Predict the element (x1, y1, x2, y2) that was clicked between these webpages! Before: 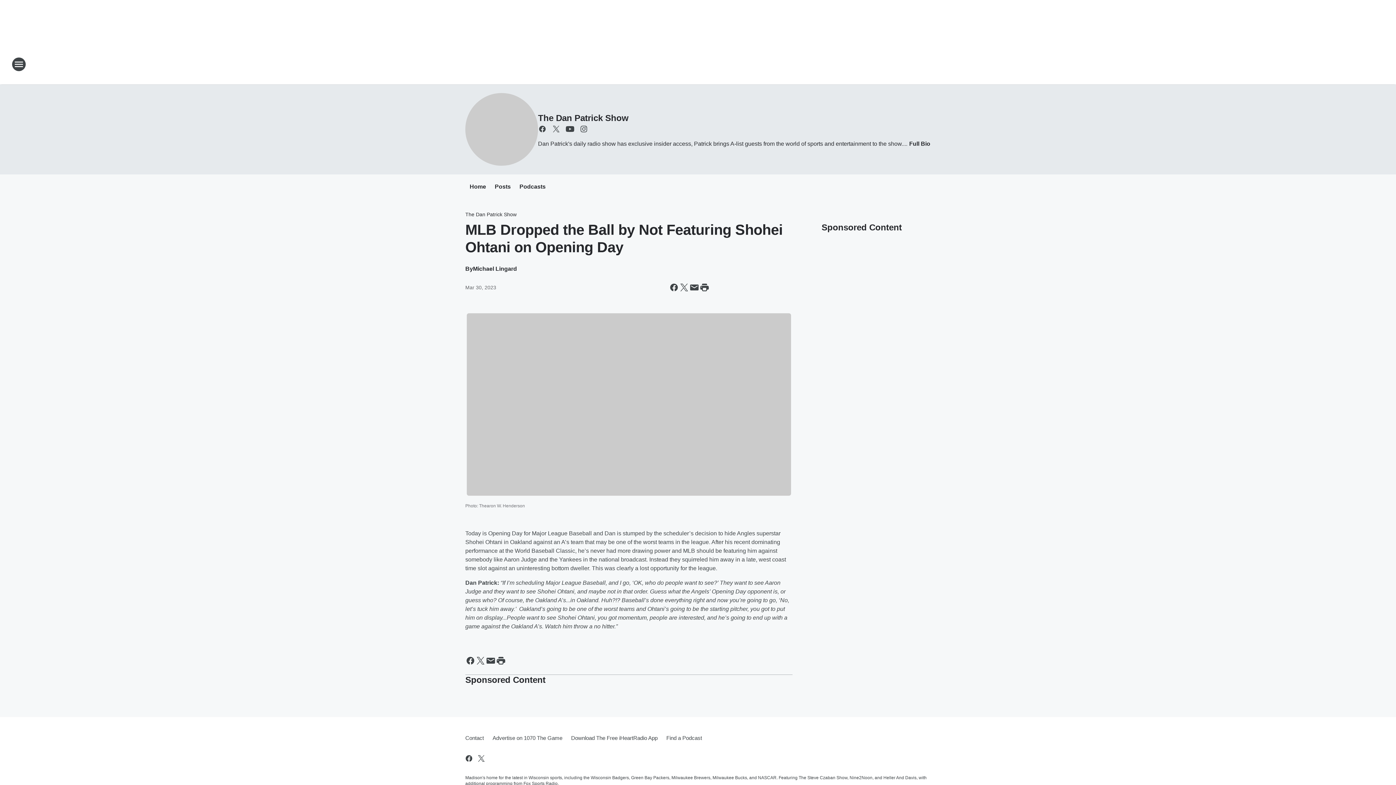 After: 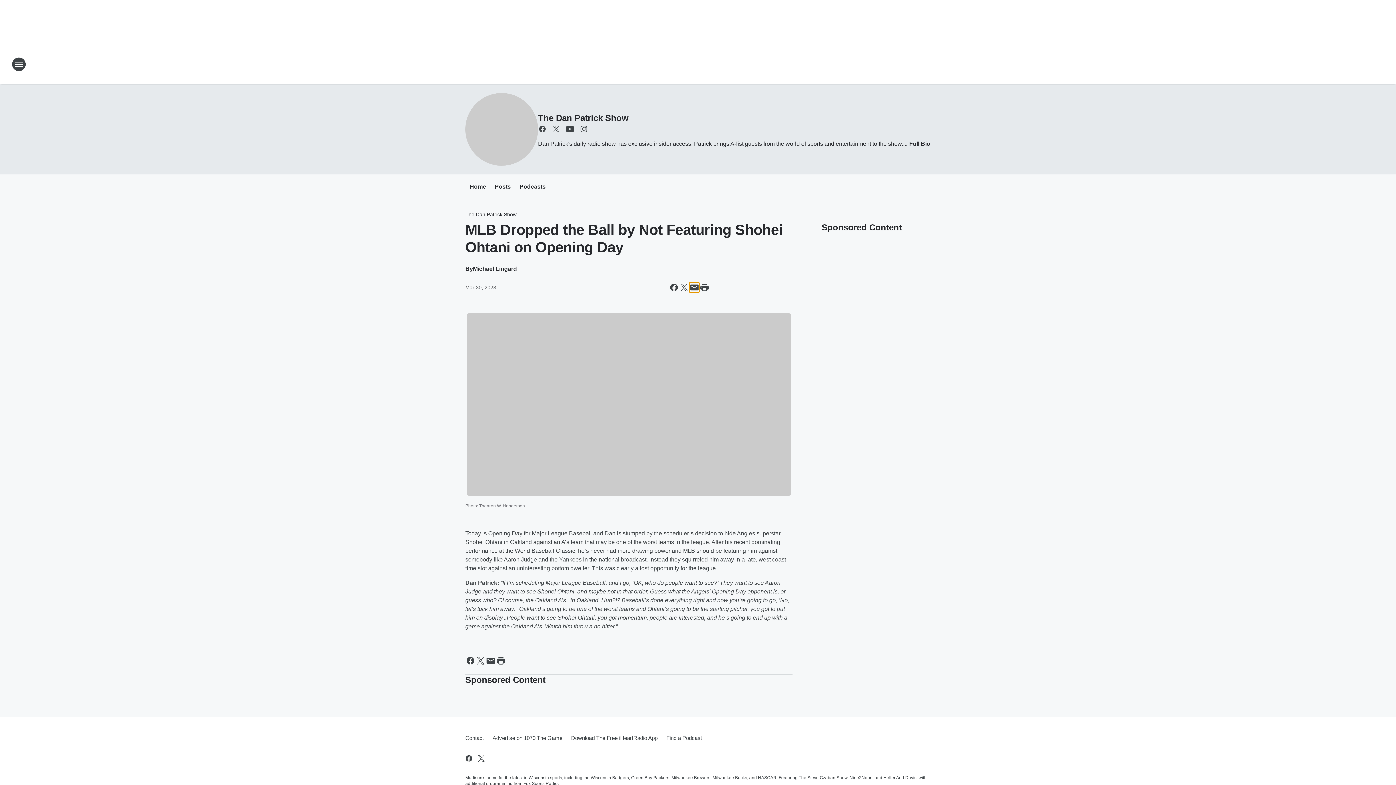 Action: label: Share this page in Email bbox: (689, 282, 699, 292)